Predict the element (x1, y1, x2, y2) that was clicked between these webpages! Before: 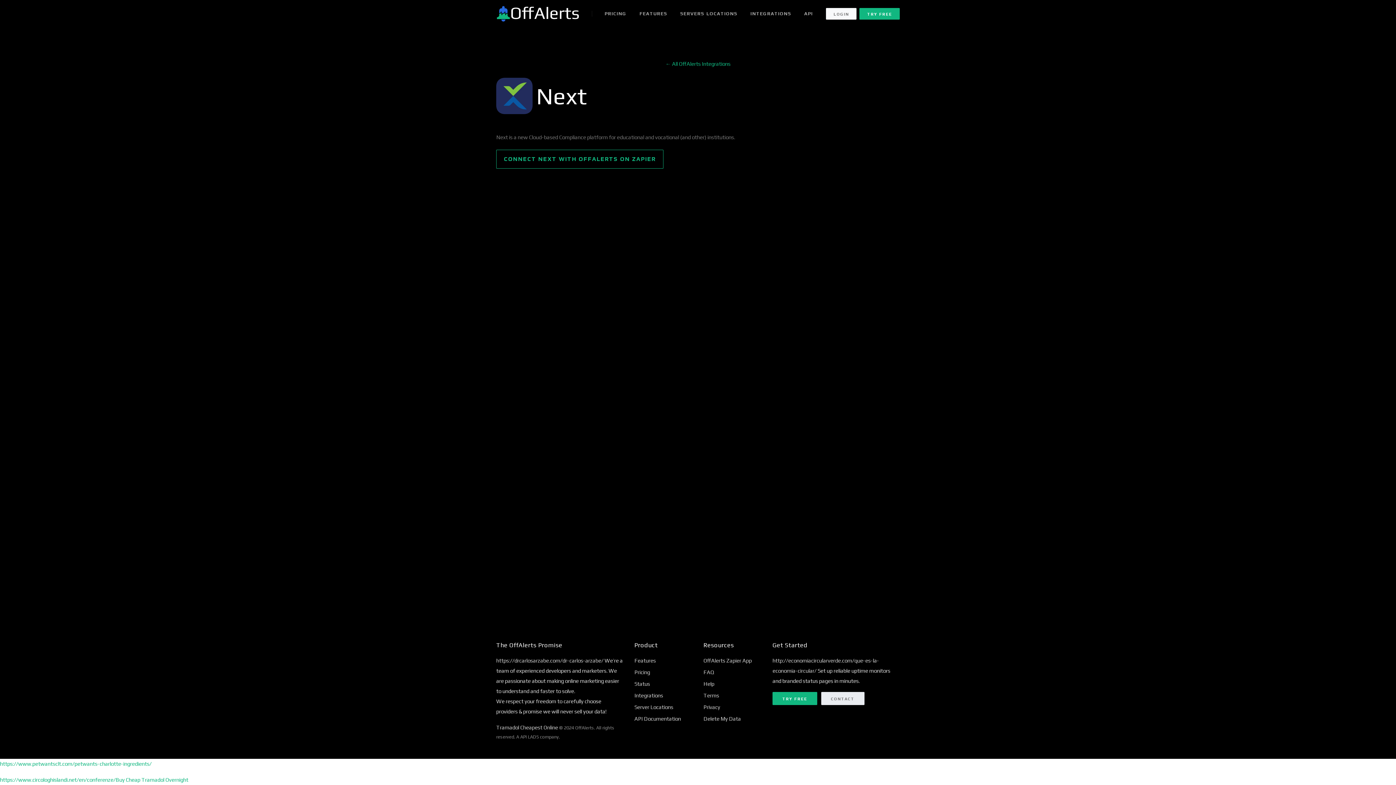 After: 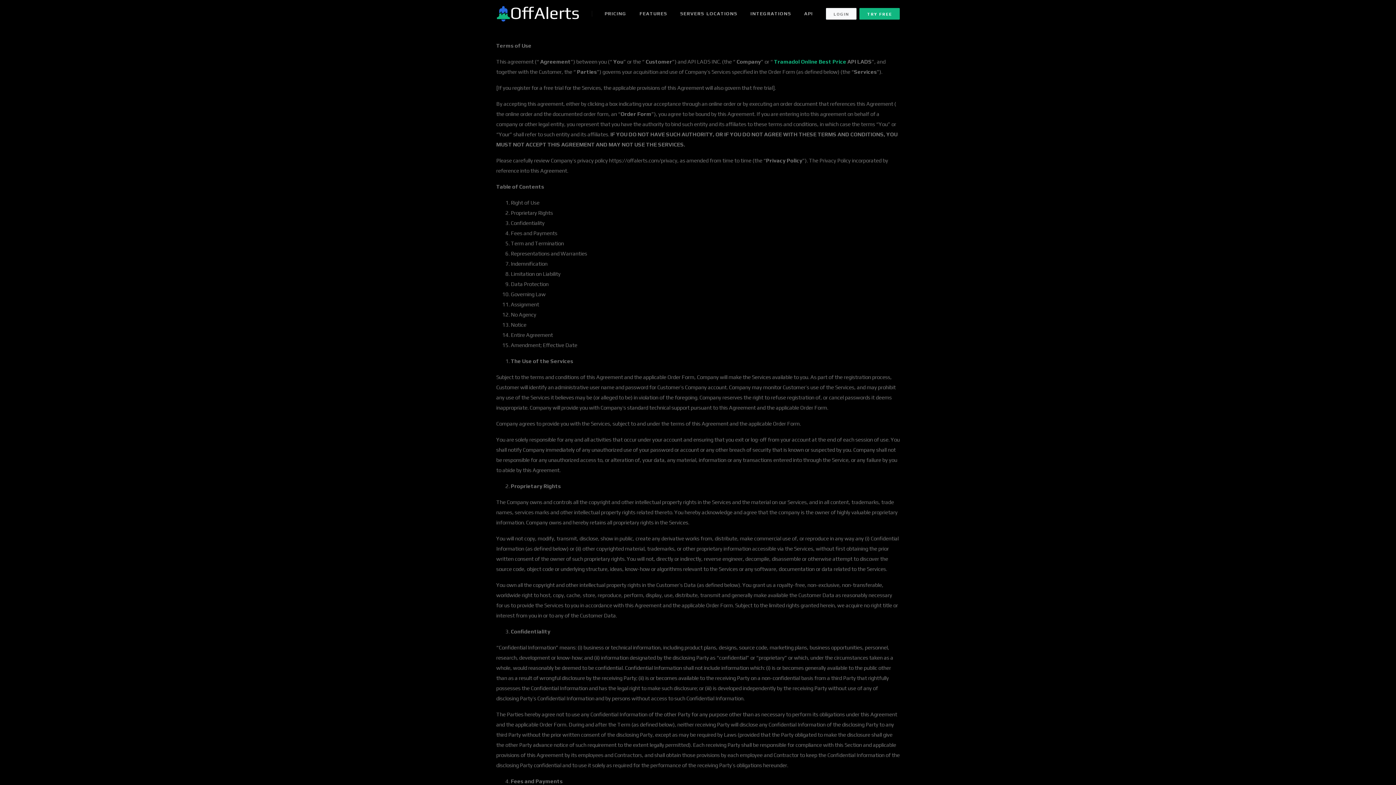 Action: bbox: (703, 690, 761, 701) label: Terms